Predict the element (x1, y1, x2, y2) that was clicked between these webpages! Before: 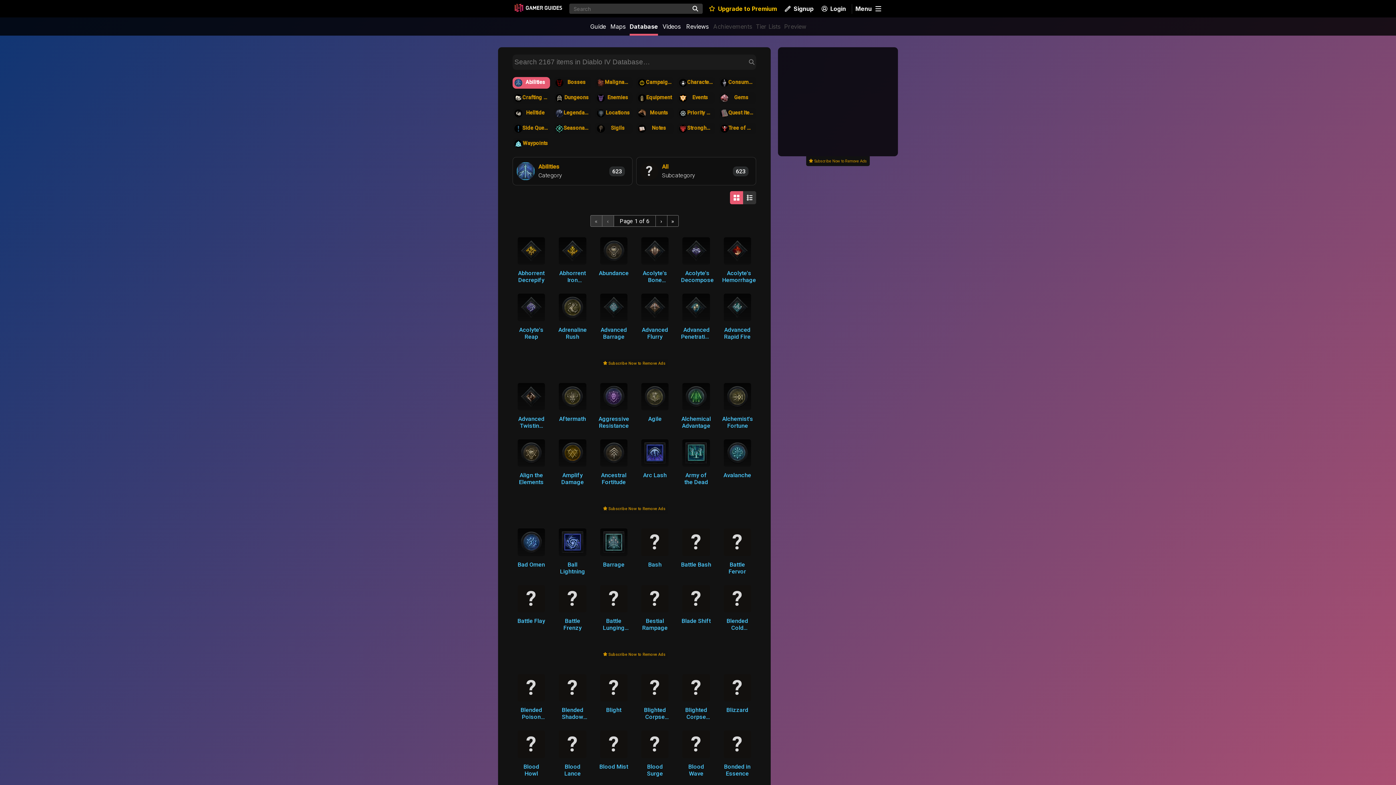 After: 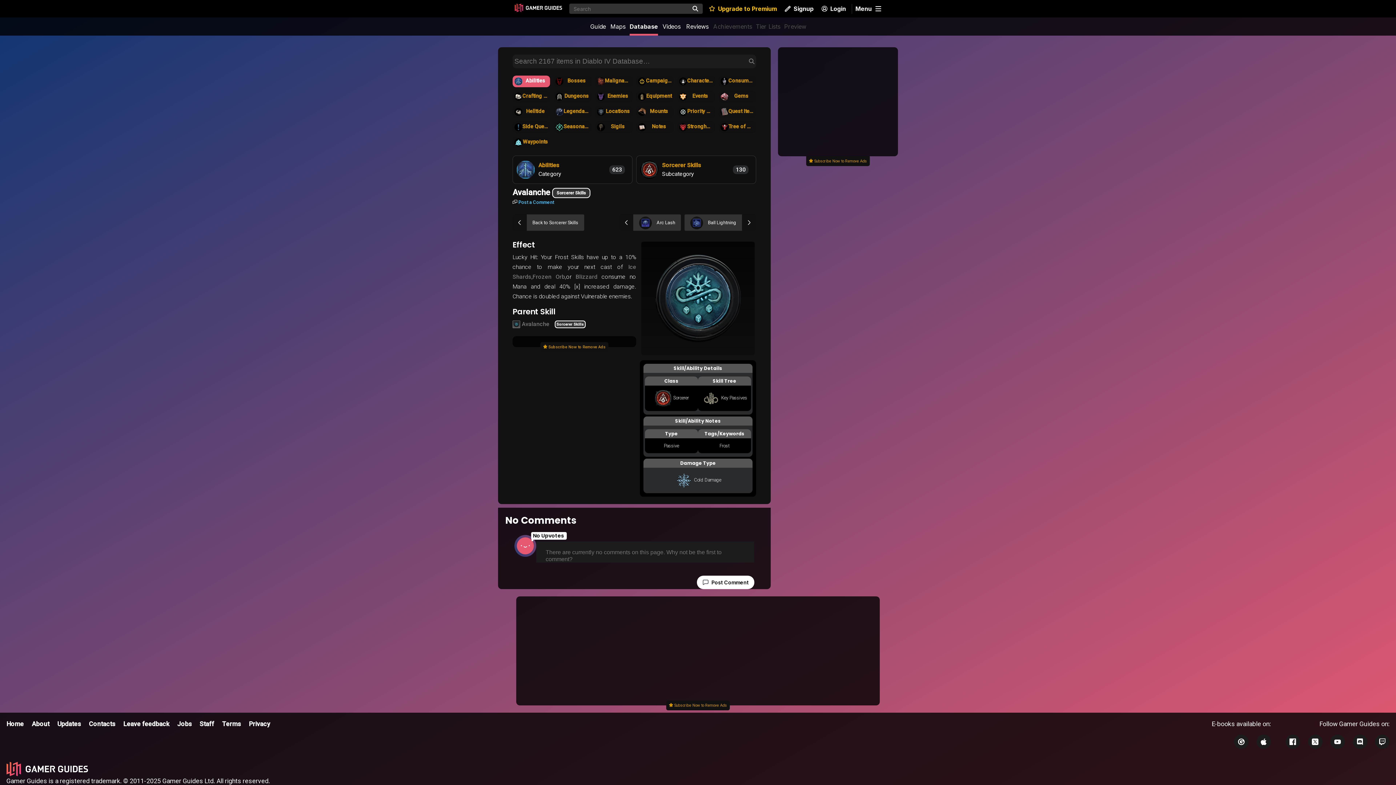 Action: bbox: (723, 472, 751, 479) label: Avalanche